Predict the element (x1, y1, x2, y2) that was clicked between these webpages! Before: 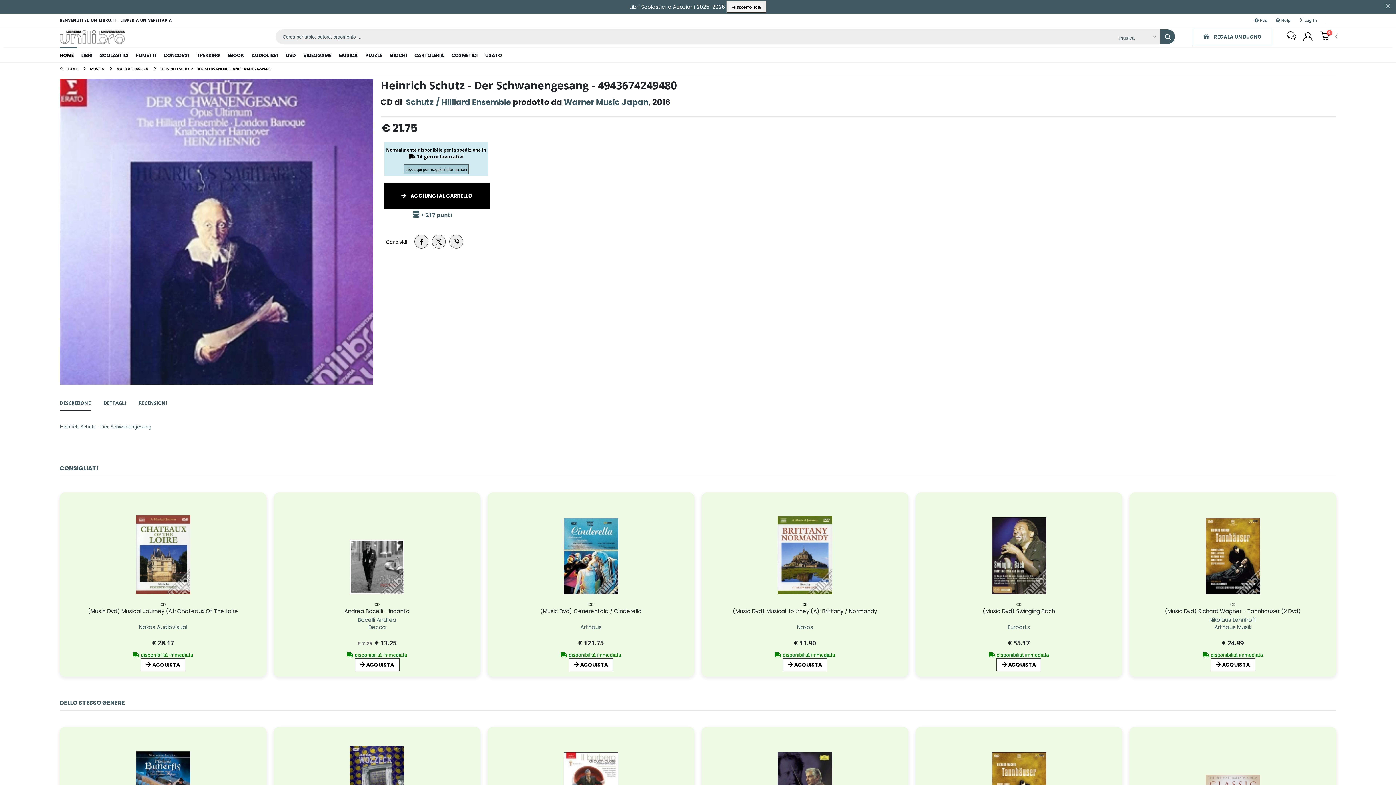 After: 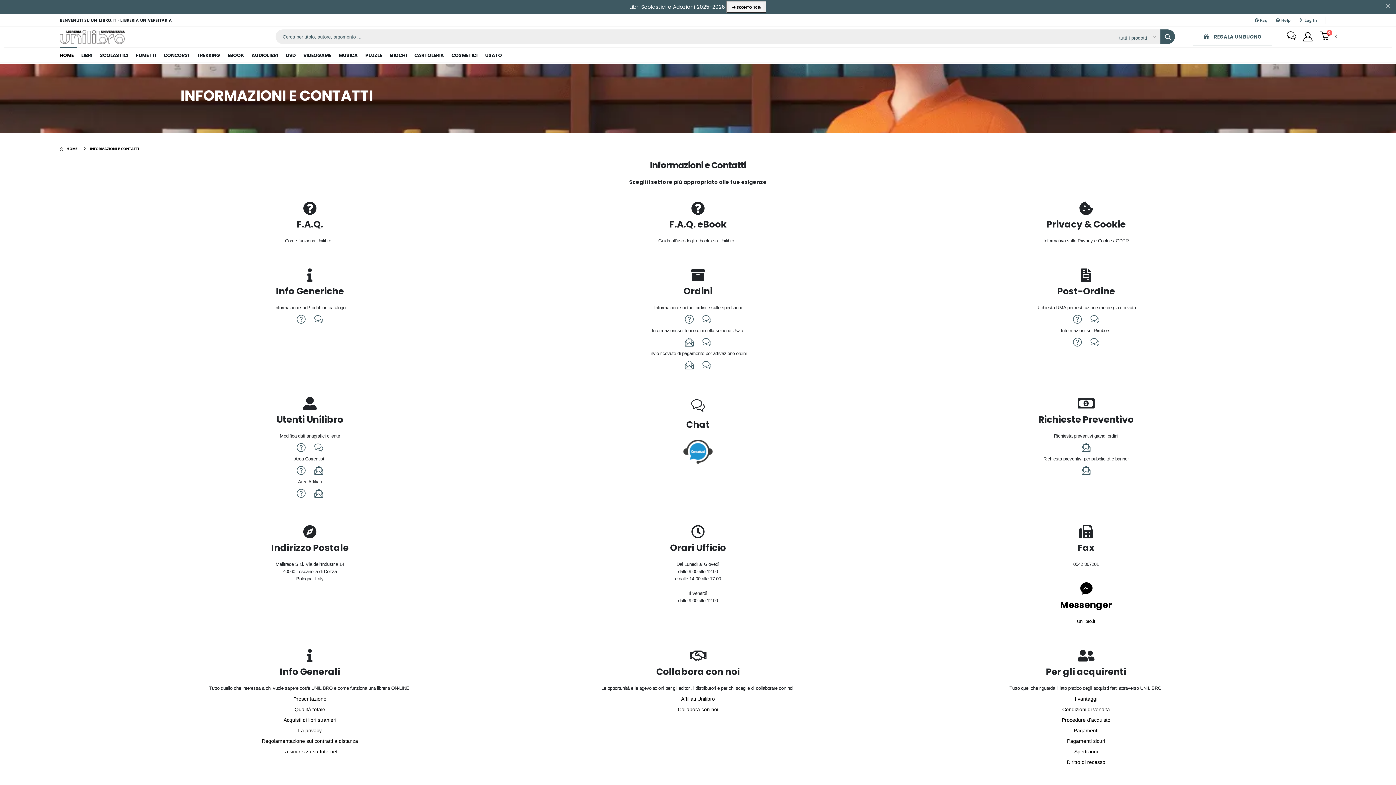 Action: bbox: (1287, 29, 1296, 43)